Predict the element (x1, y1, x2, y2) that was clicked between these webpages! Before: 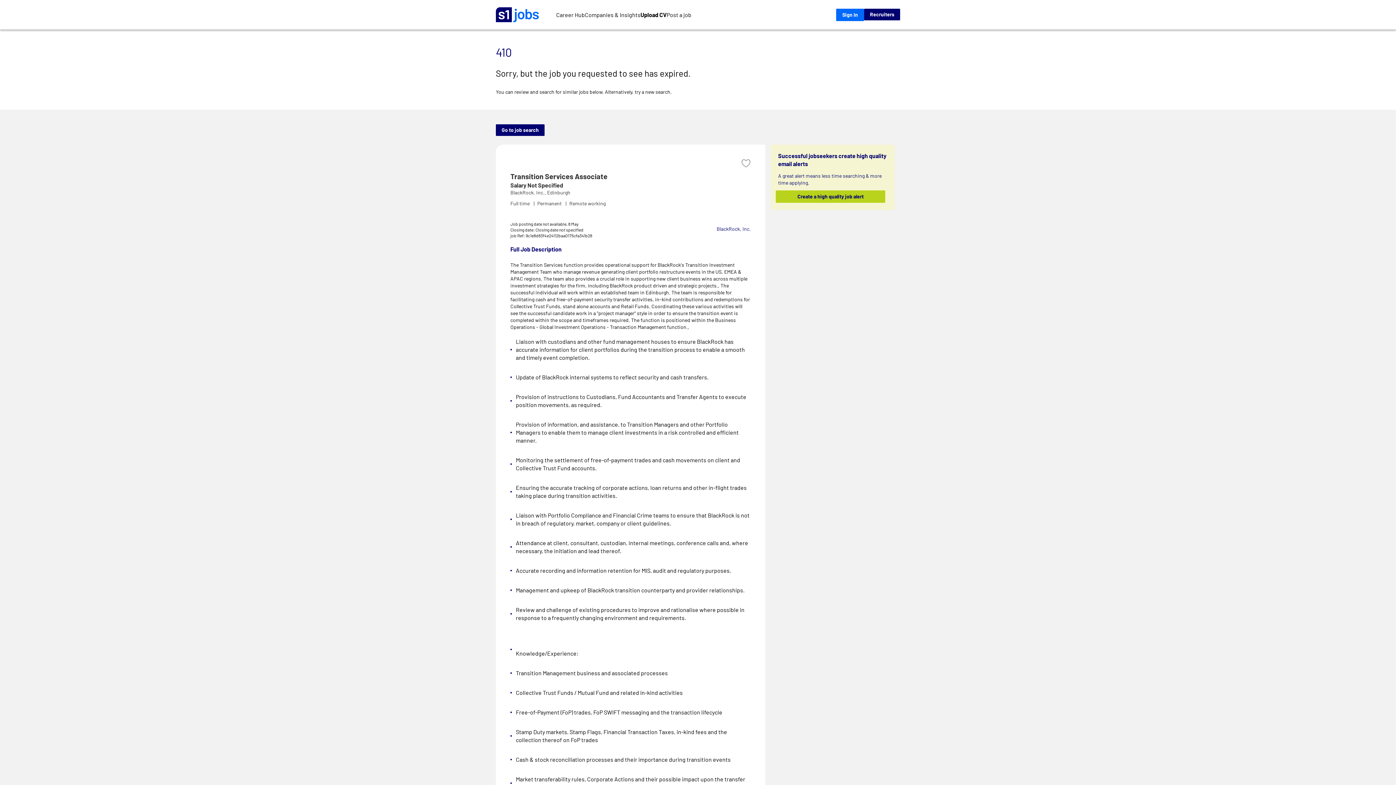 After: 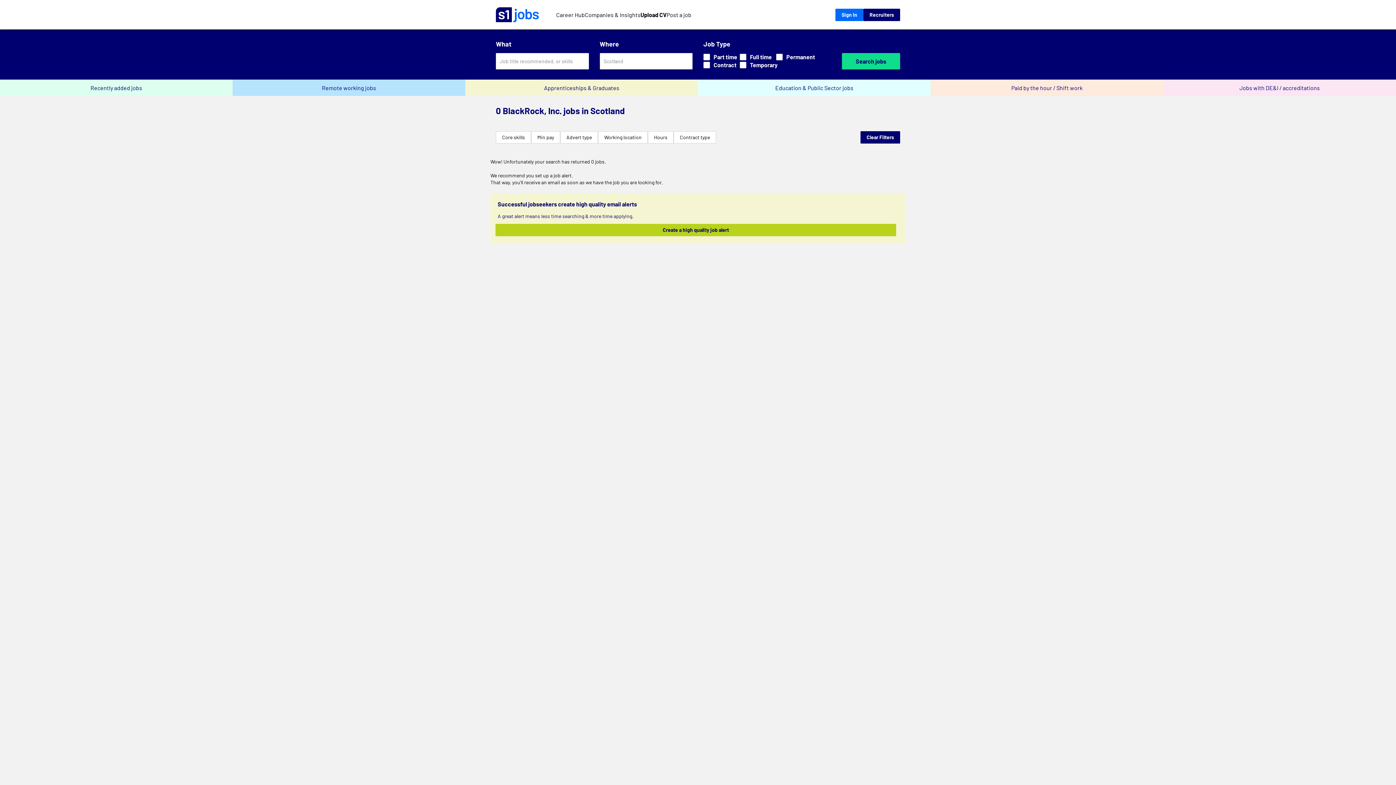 Action: bbox: (716, 225, 751, 232) label: BlackRock, Inc.